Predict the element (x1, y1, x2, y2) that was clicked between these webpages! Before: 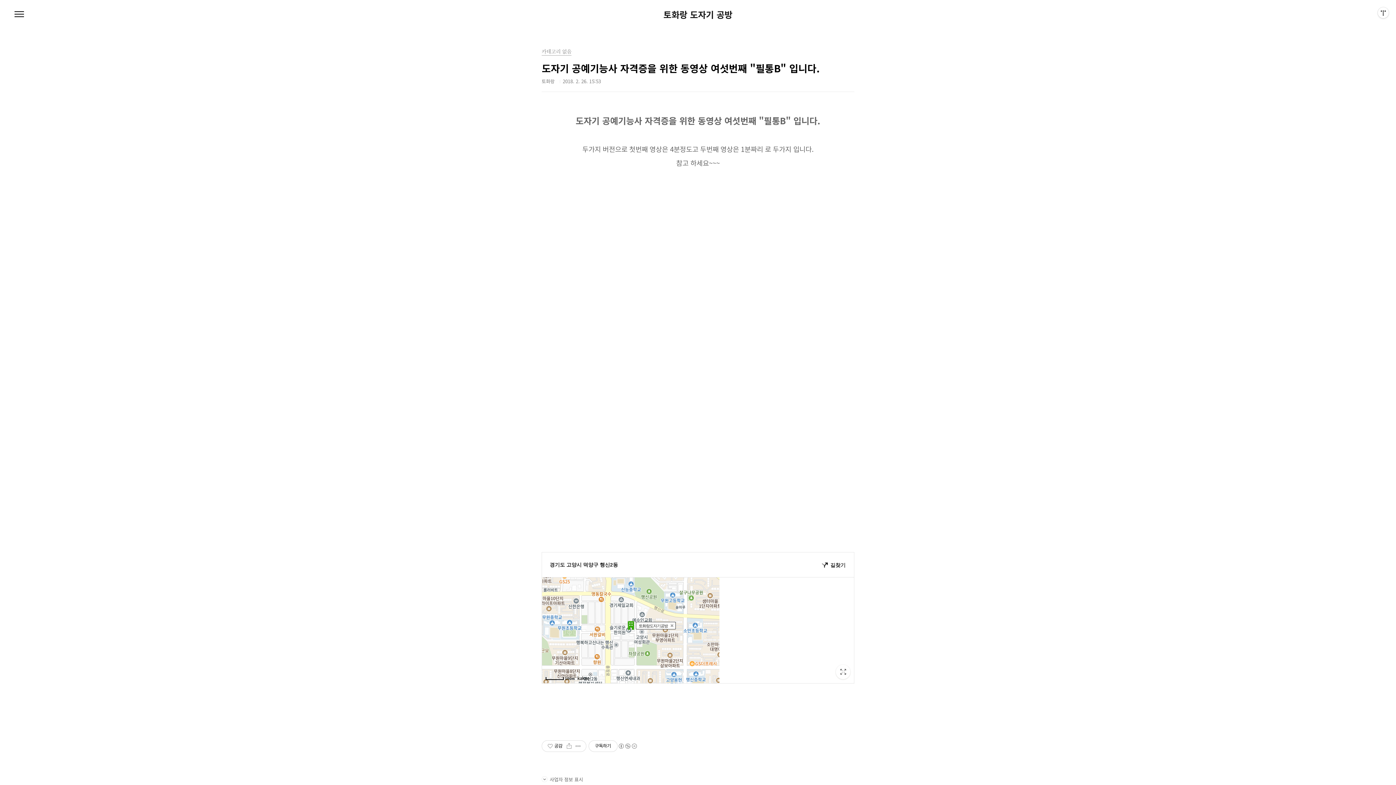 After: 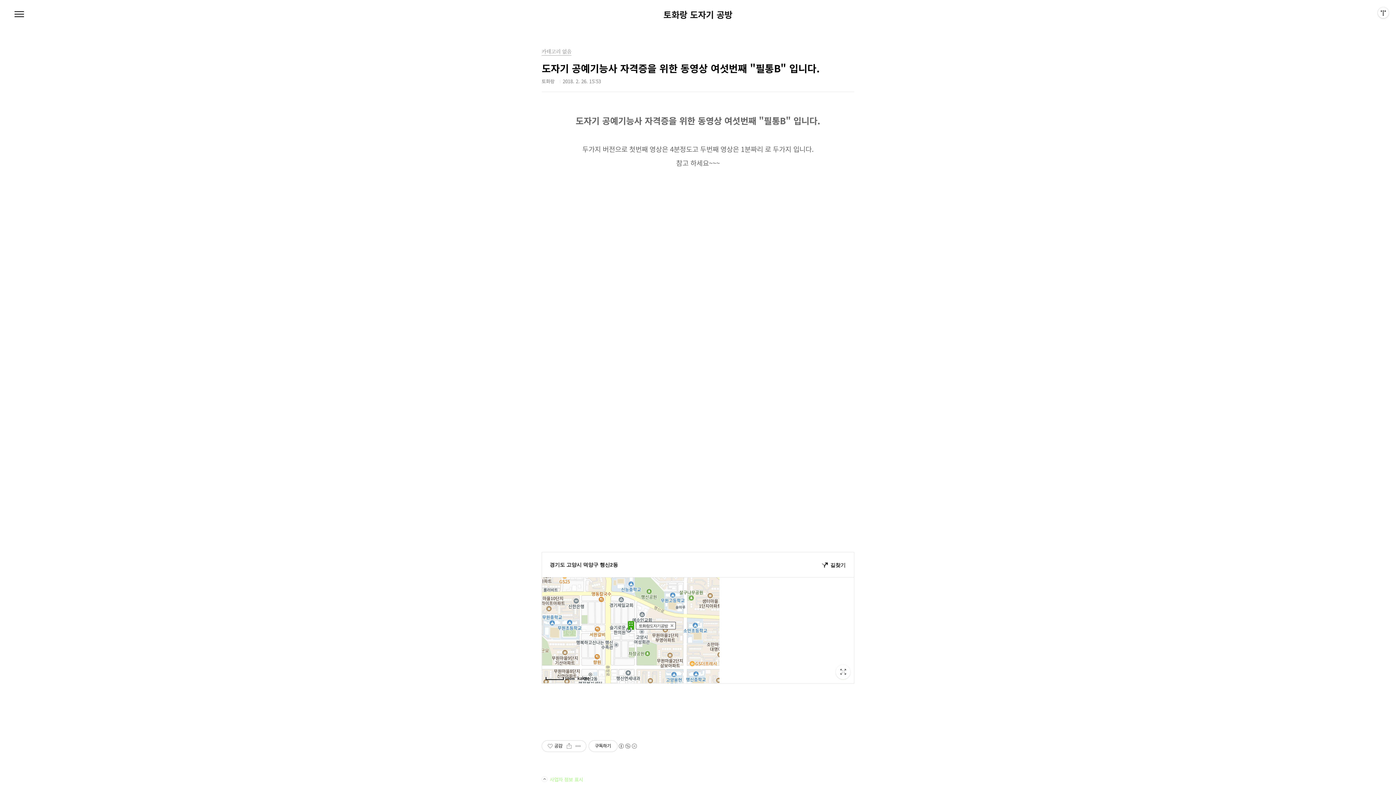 Action: label: 사업자 정보 표시 bbox: (541, 774, 583, 785)